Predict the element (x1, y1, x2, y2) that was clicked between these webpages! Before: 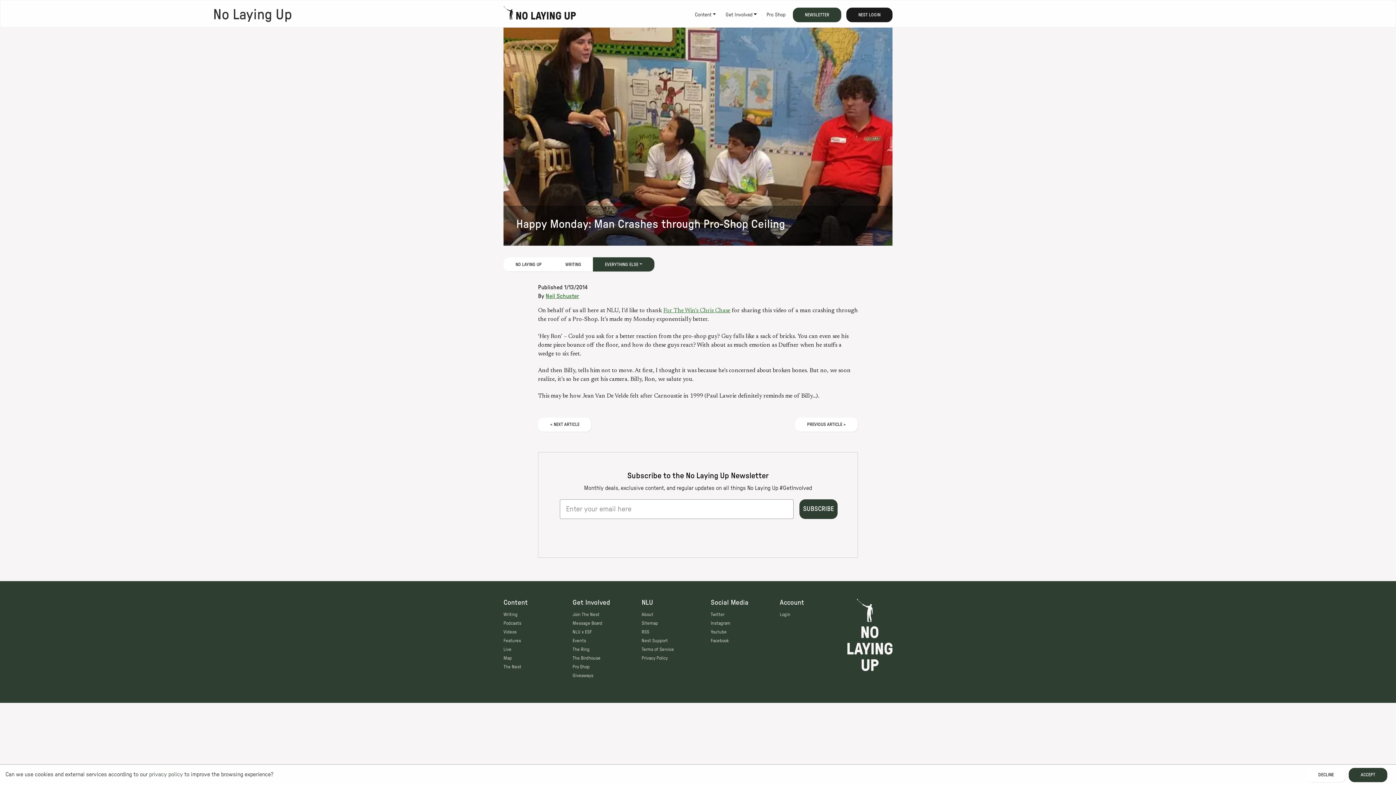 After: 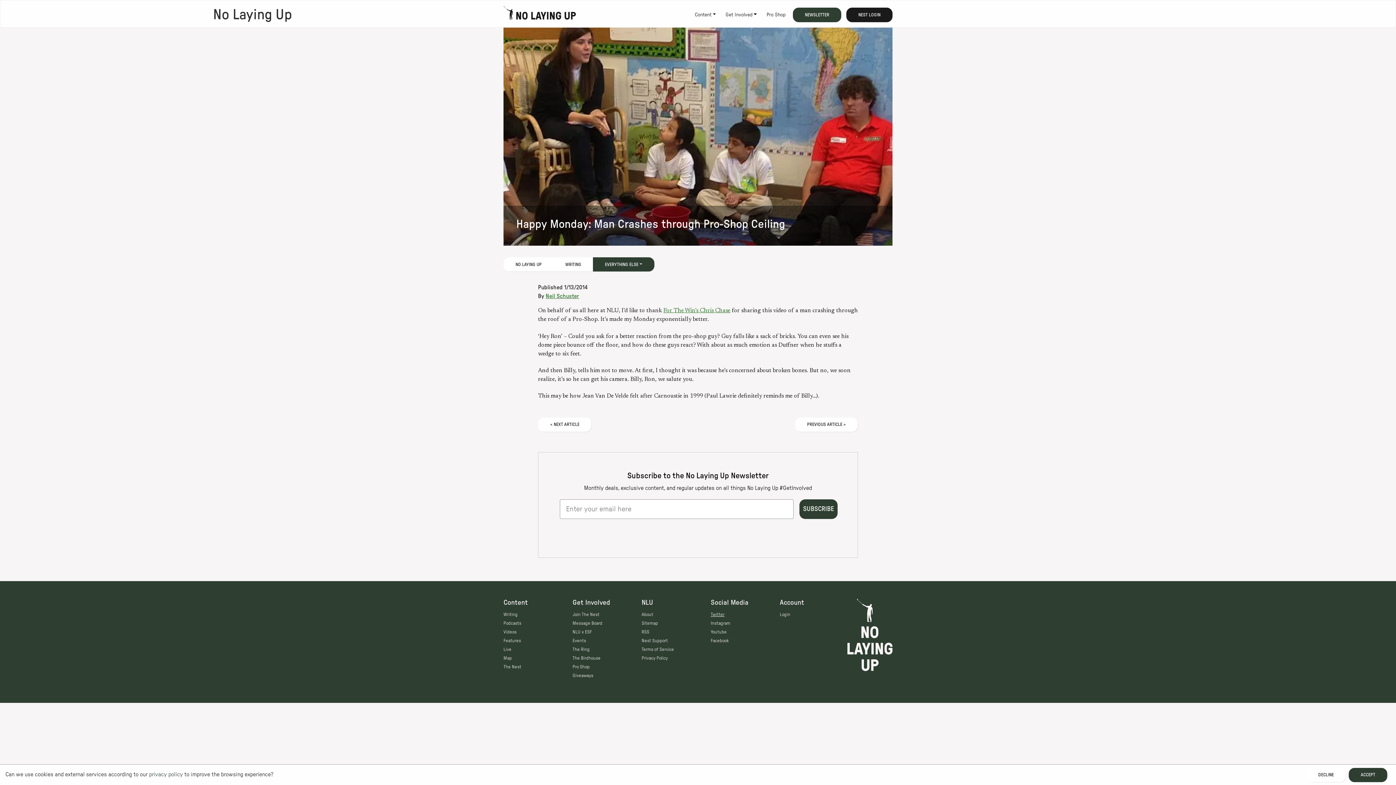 Action: bbox: (710, 612, 724, 617) label: Twitter